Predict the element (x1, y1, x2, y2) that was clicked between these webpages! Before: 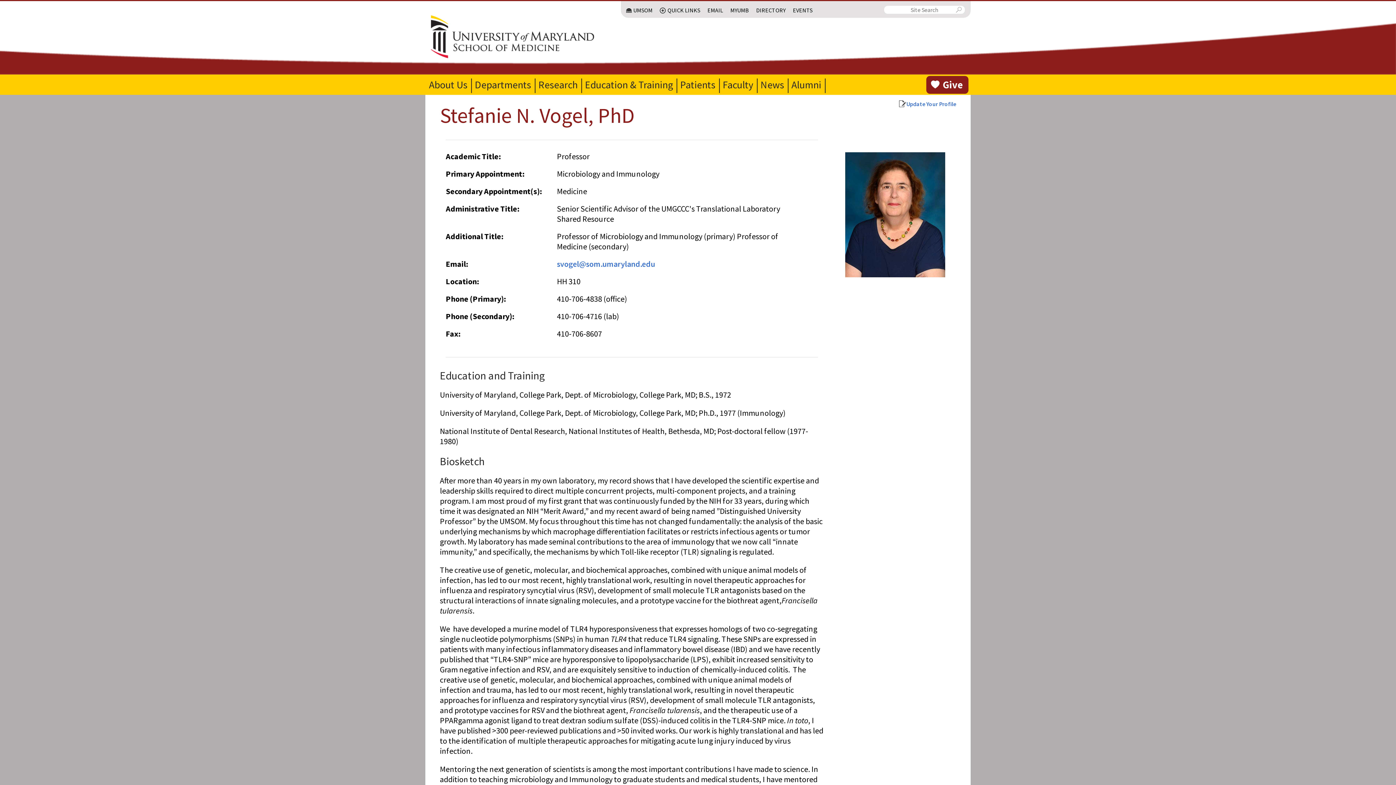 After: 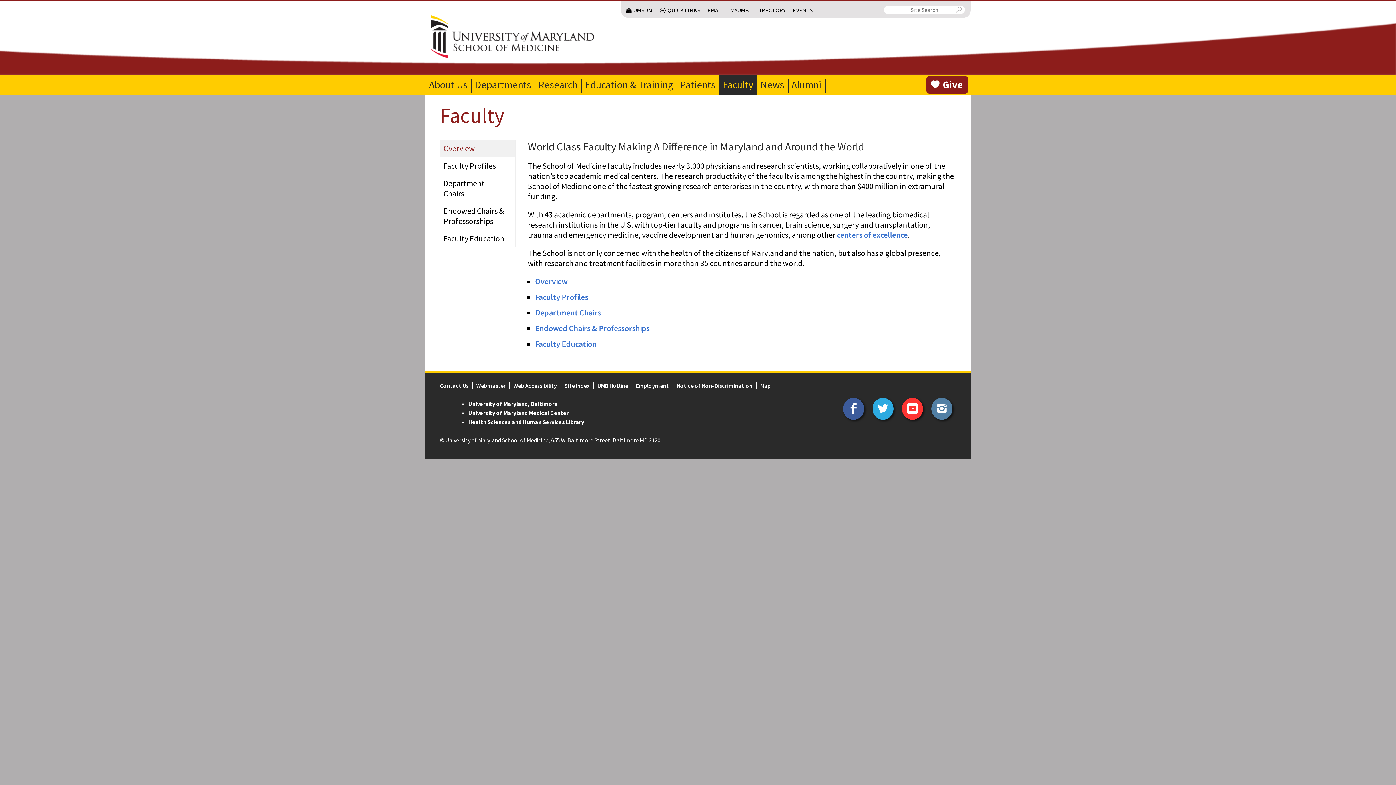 Action: label: Faculty bbox: (719, 74, 757, 95)